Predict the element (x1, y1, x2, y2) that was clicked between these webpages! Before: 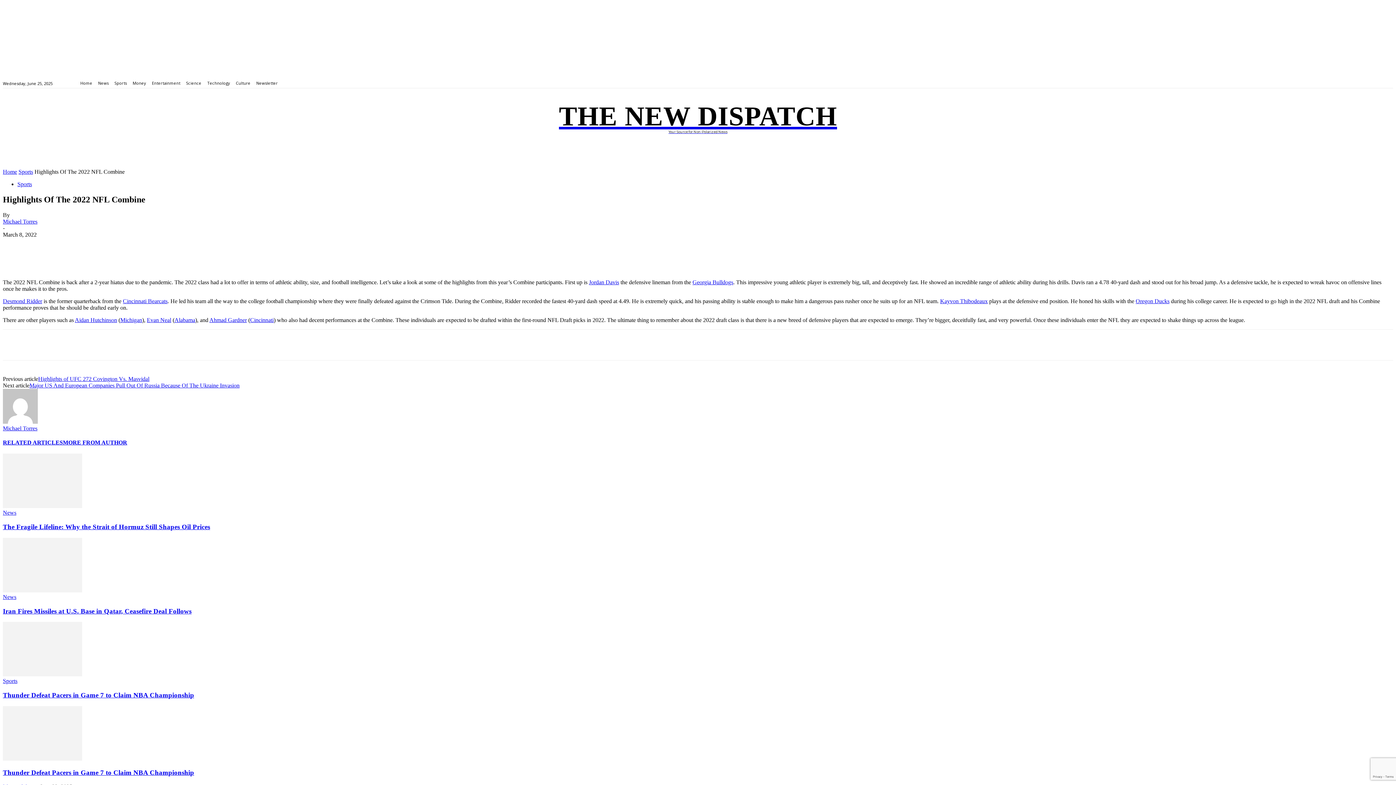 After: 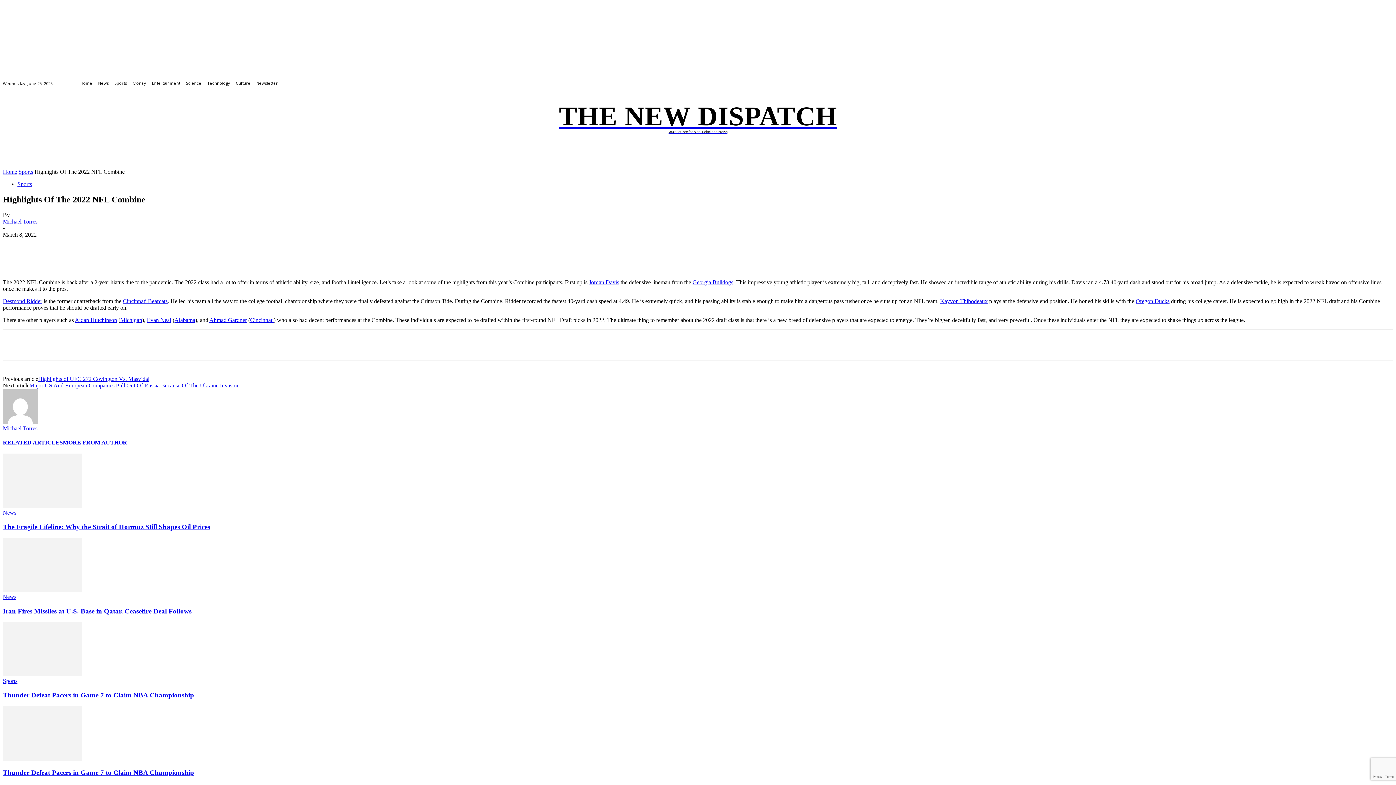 Action: bbox: (136, 238, 160, 253)